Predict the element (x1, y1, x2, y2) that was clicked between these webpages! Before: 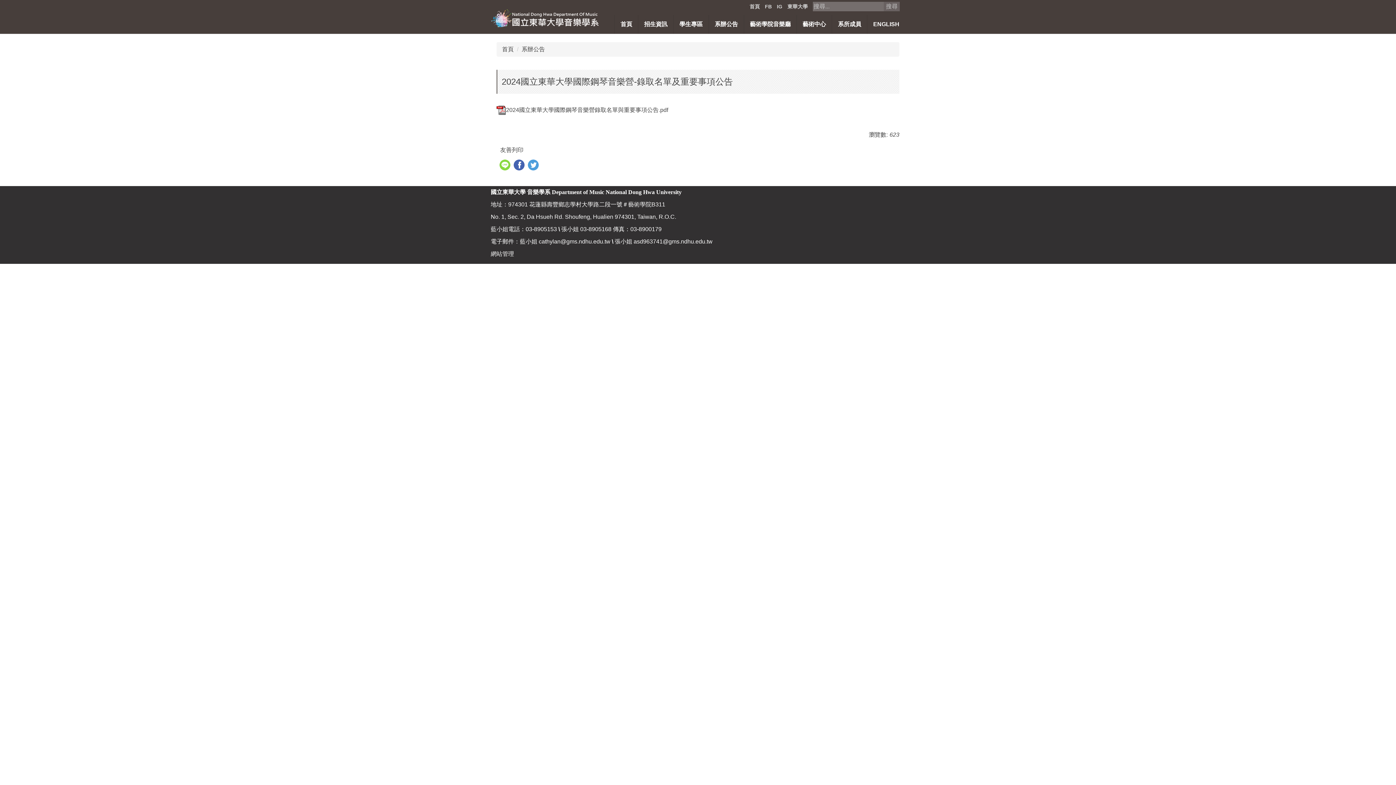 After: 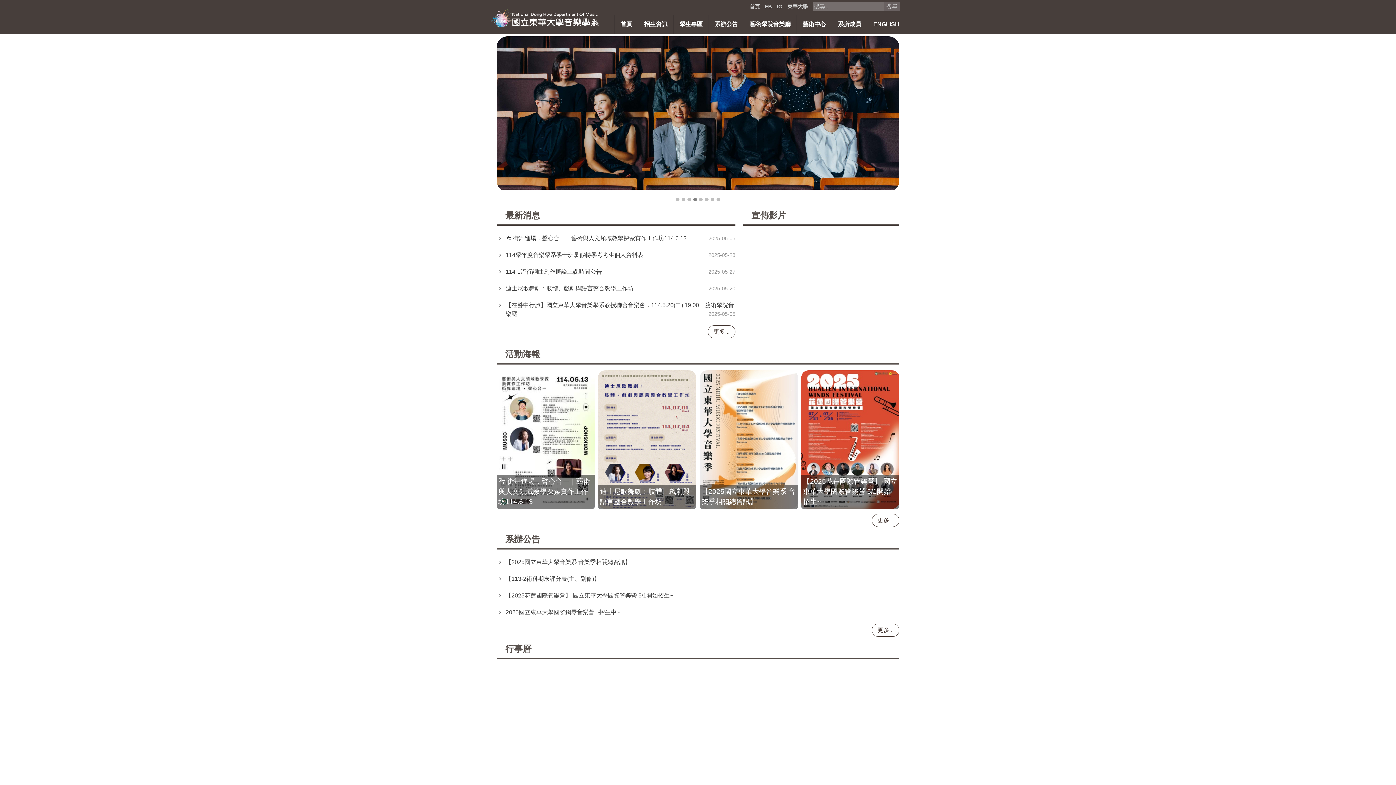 Action: bbox: (614, 14, 638, 33) label: 首頁